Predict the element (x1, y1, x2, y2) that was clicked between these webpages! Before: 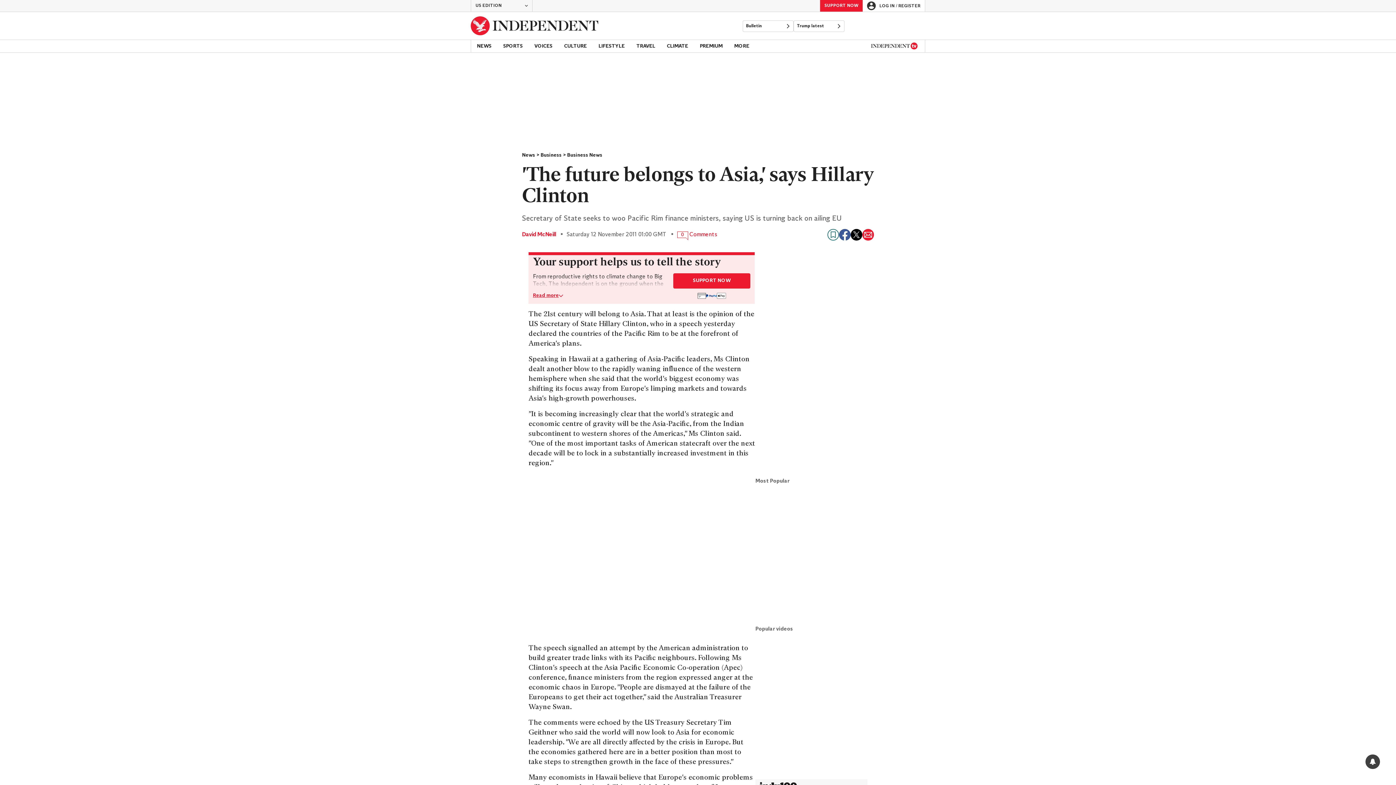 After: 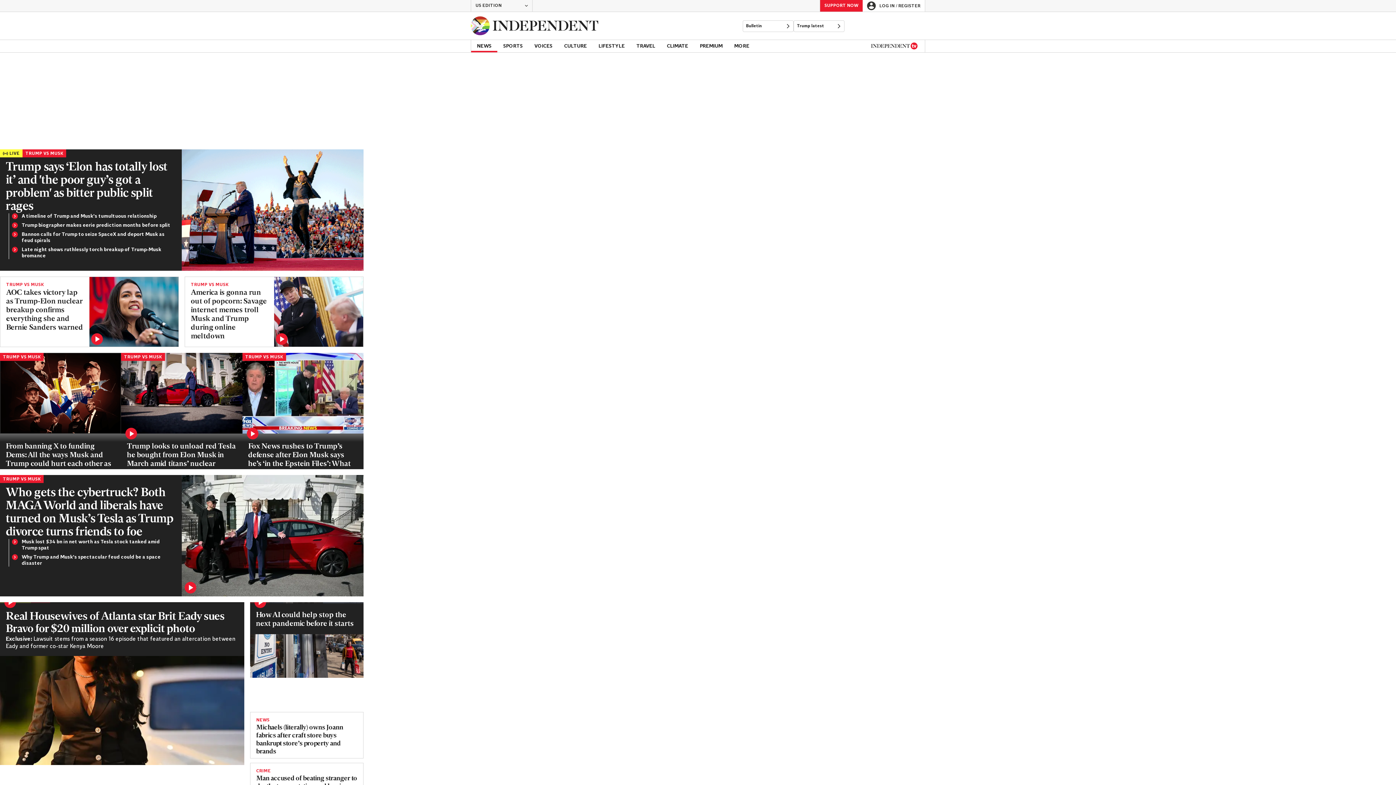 Action: bbox: (522, 152, 540, 158) label: News